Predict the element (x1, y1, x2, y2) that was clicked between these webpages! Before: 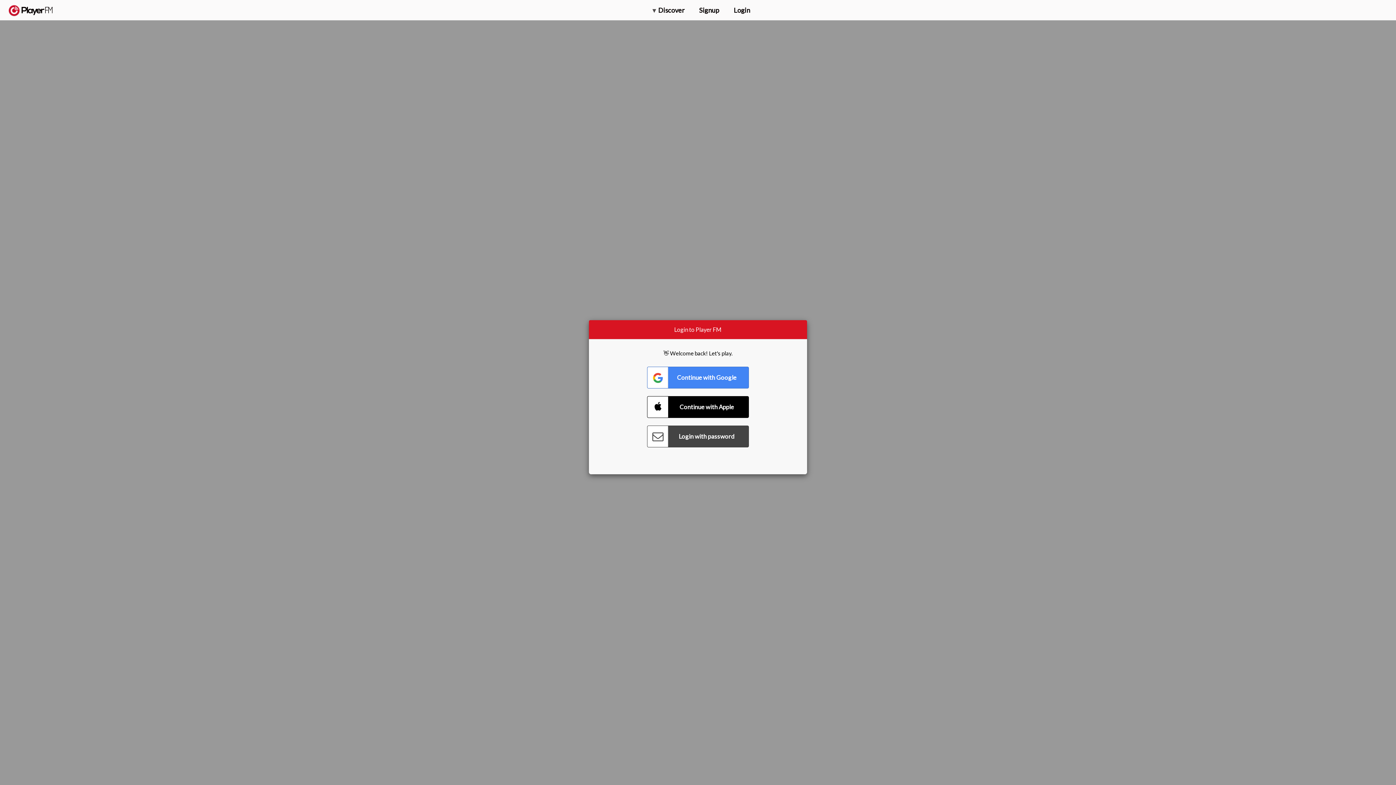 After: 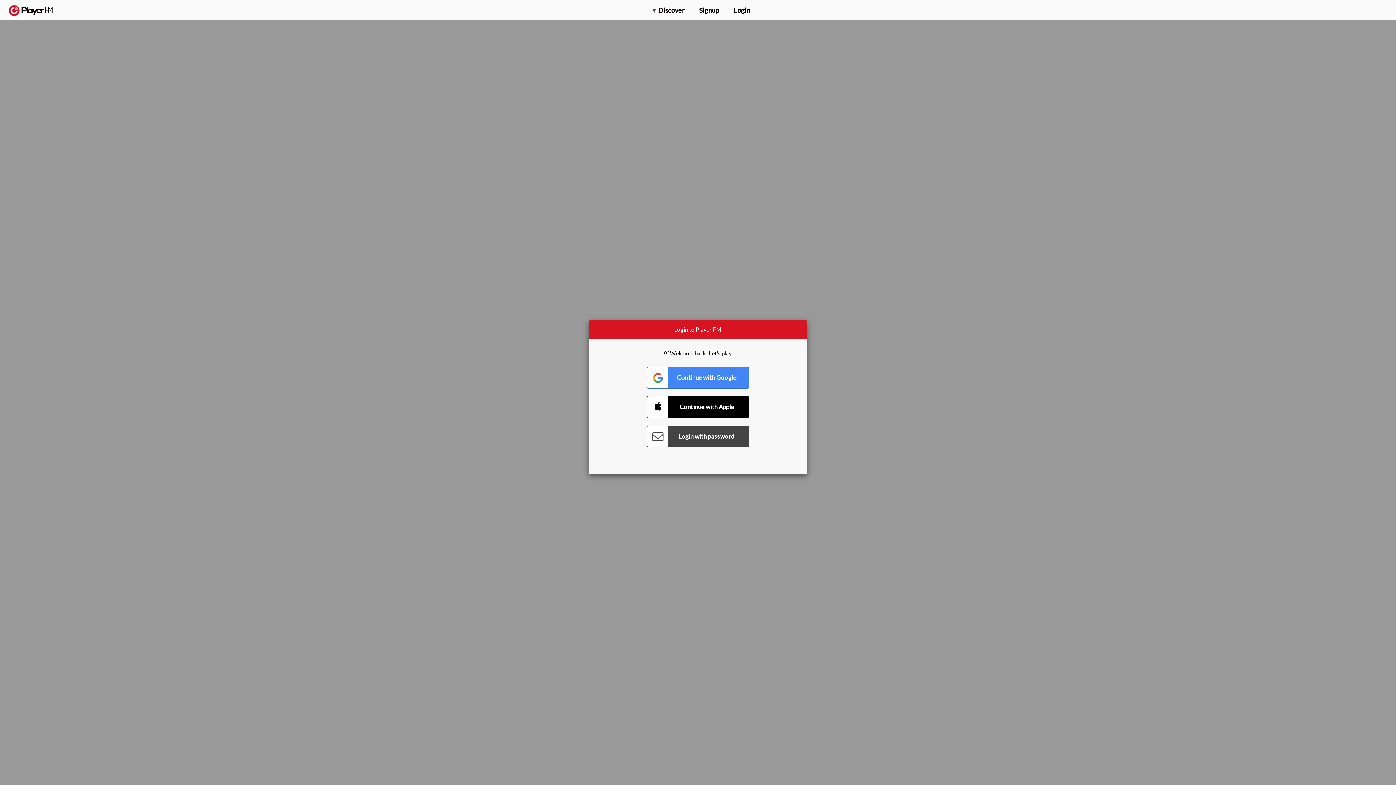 Action: bbox: (1357, 5, 1365, 12) label: Search